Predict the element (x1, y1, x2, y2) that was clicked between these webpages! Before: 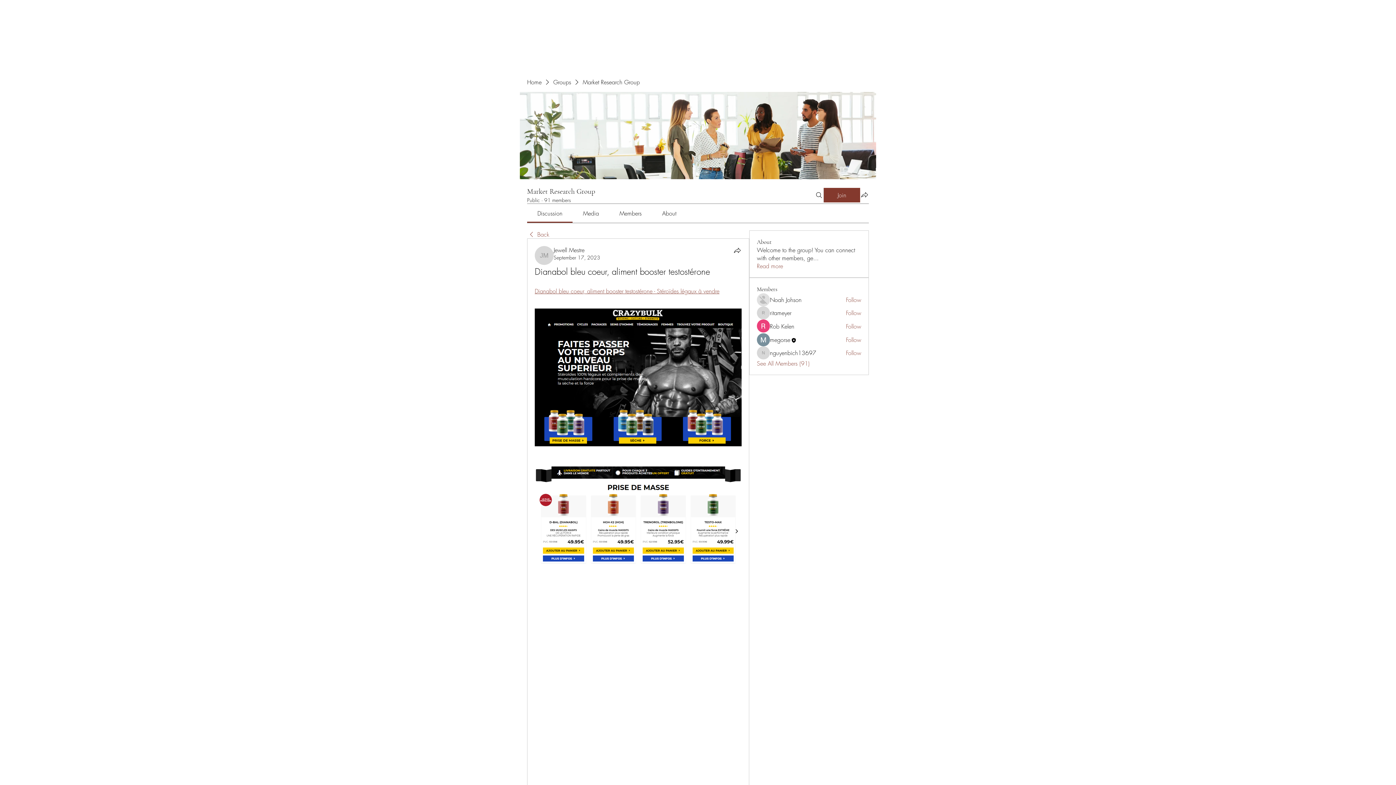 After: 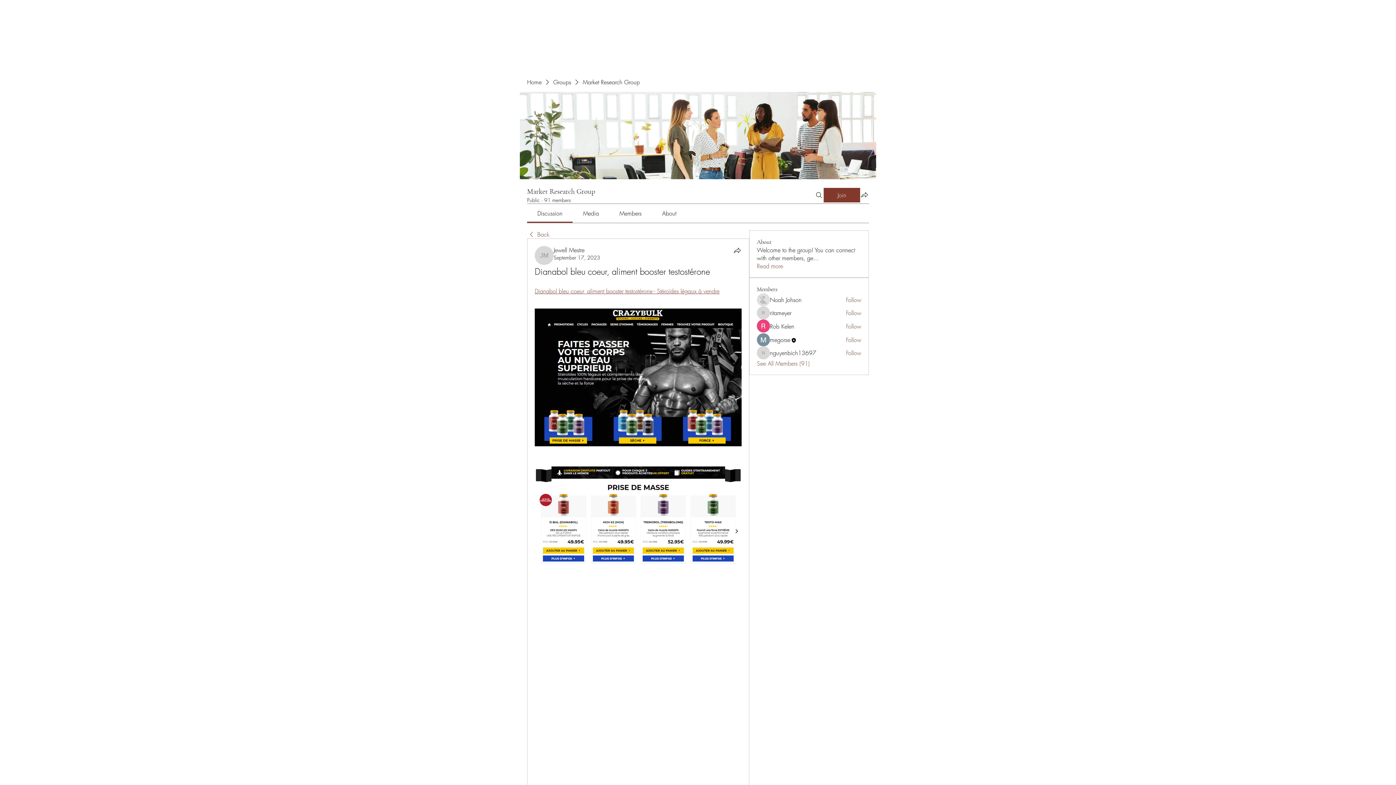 Action: label: Members bbox: (619, 209, 641, 217)